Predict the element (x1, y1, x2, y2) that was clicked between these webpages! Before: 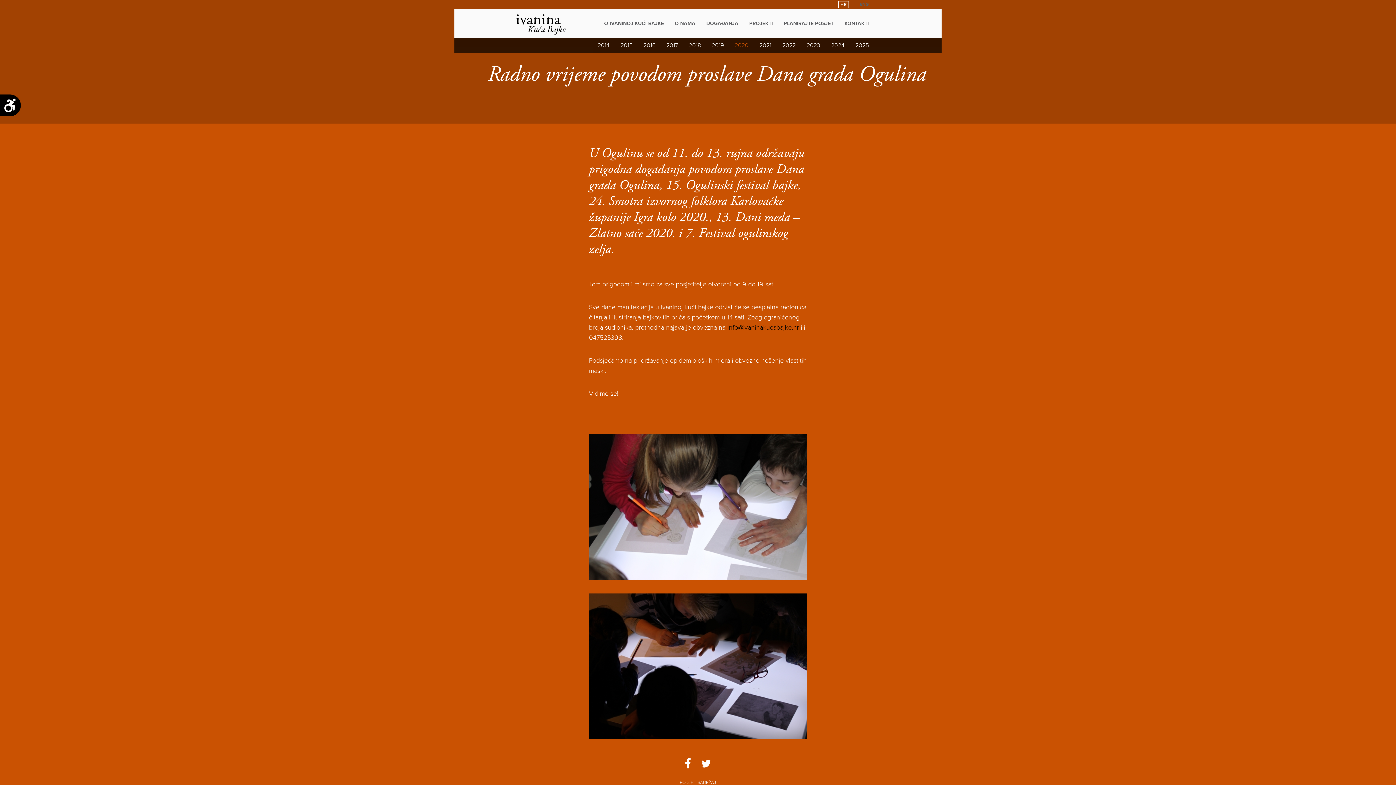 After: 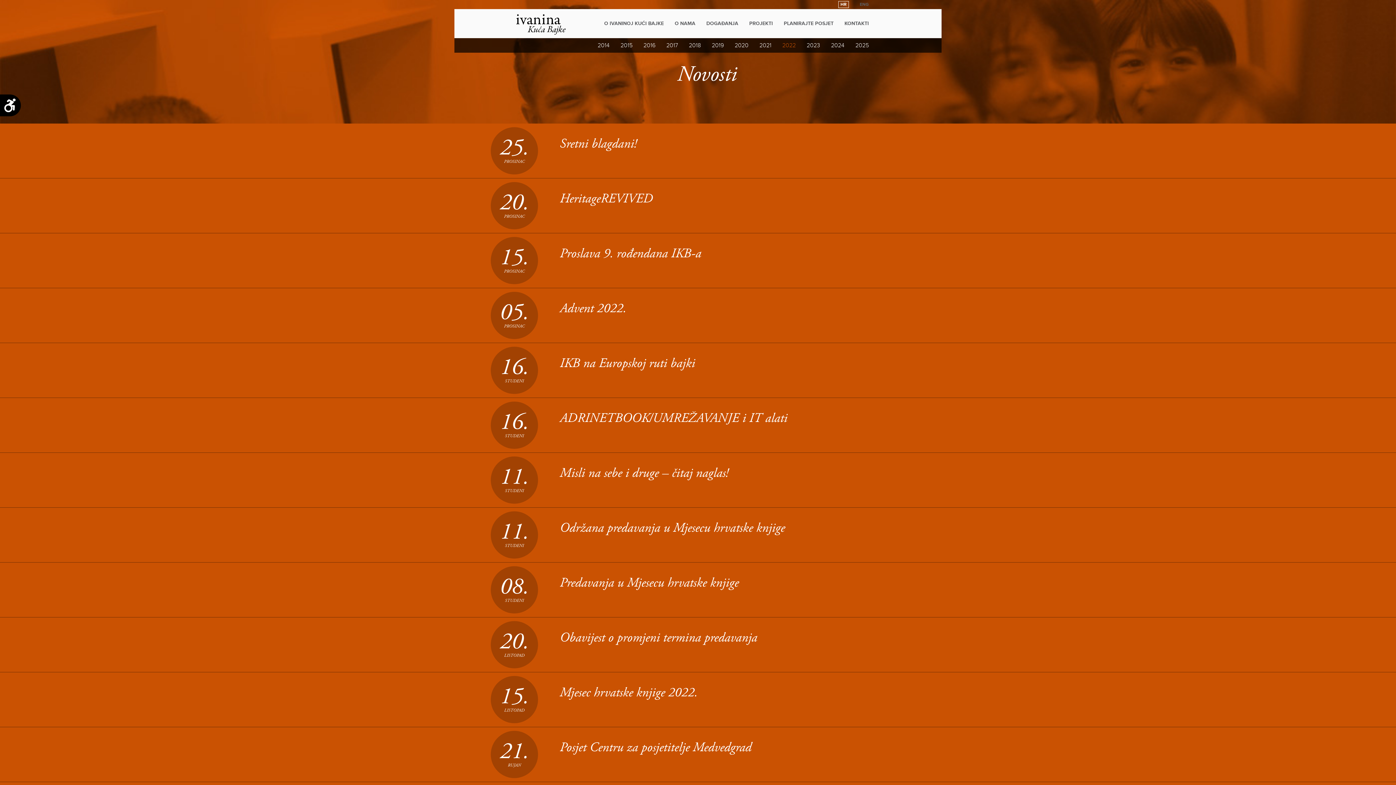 Action: bbox: (782, 41, 796, 49) label: 2022